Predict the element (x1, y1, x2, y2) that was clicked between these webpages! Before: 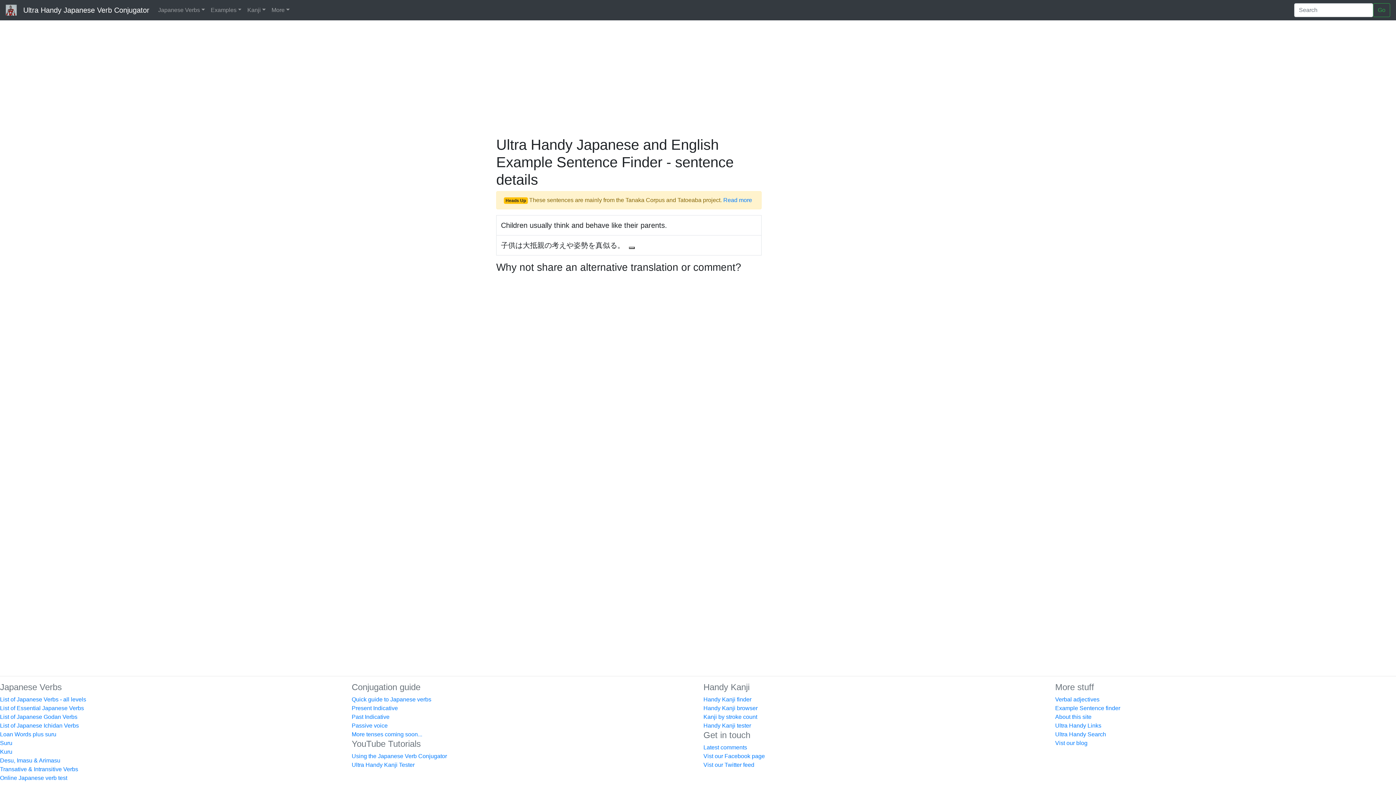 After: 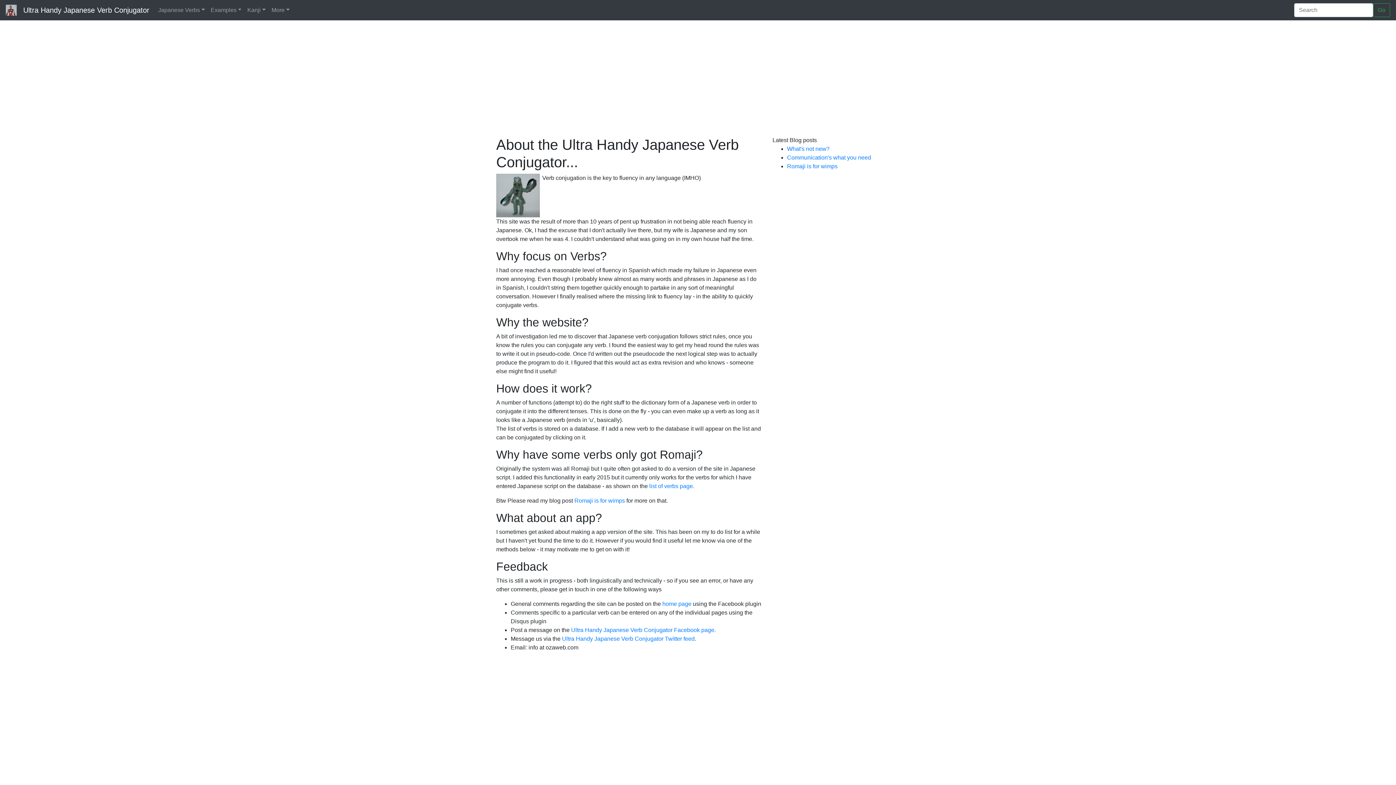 Action: bbox: (1055, 714, 1091, 720) label: About this site